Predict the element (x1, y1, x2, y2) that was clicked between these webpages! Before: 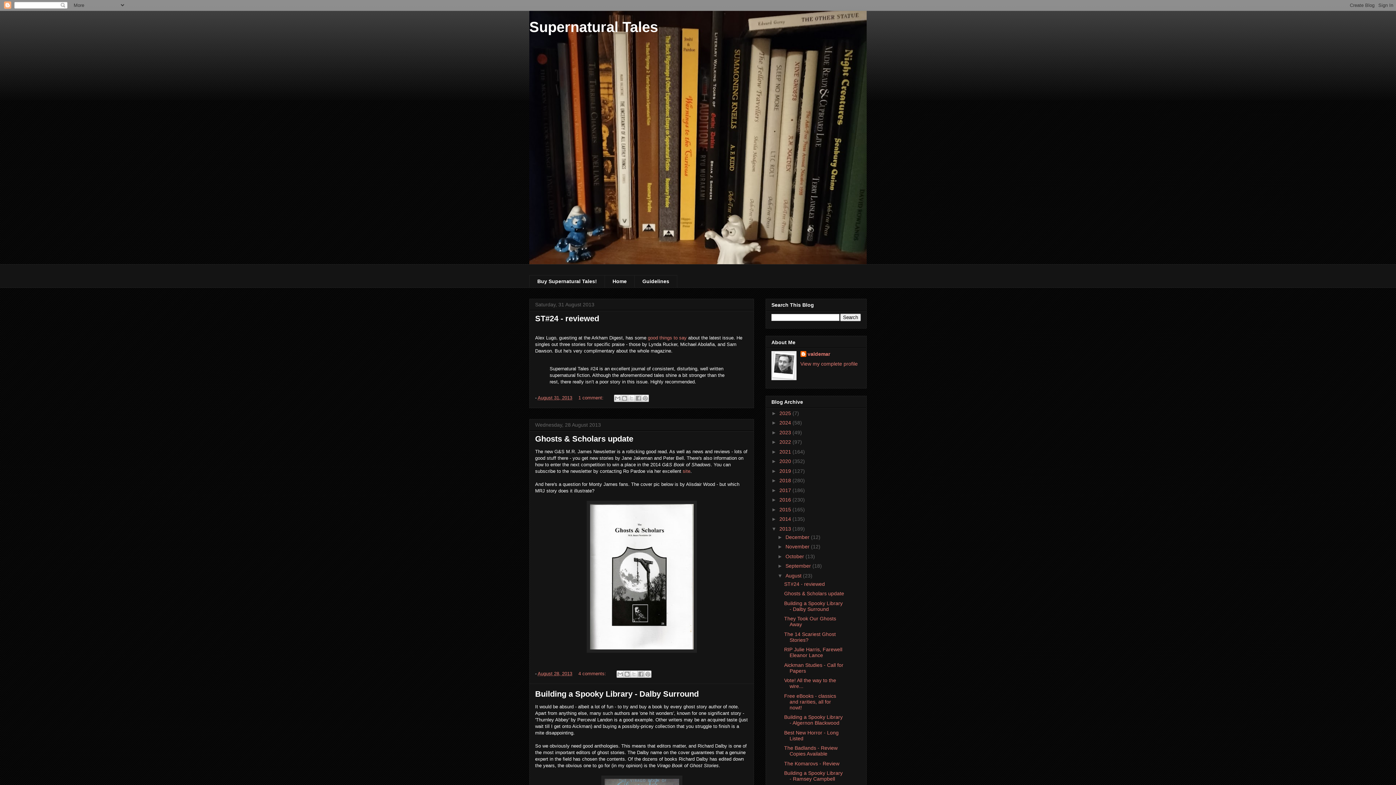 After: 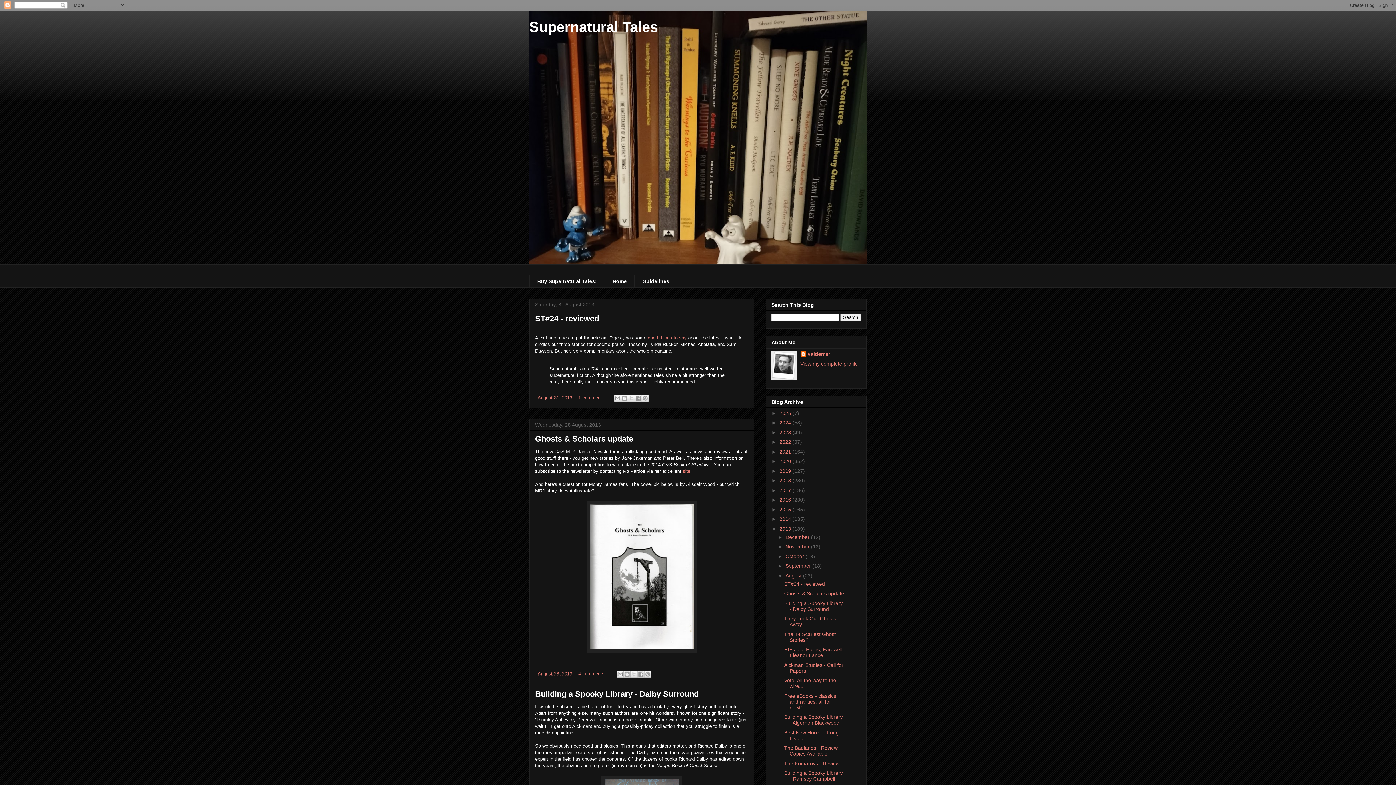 Action: bbox: (785, 573, 803, 578) label: August 